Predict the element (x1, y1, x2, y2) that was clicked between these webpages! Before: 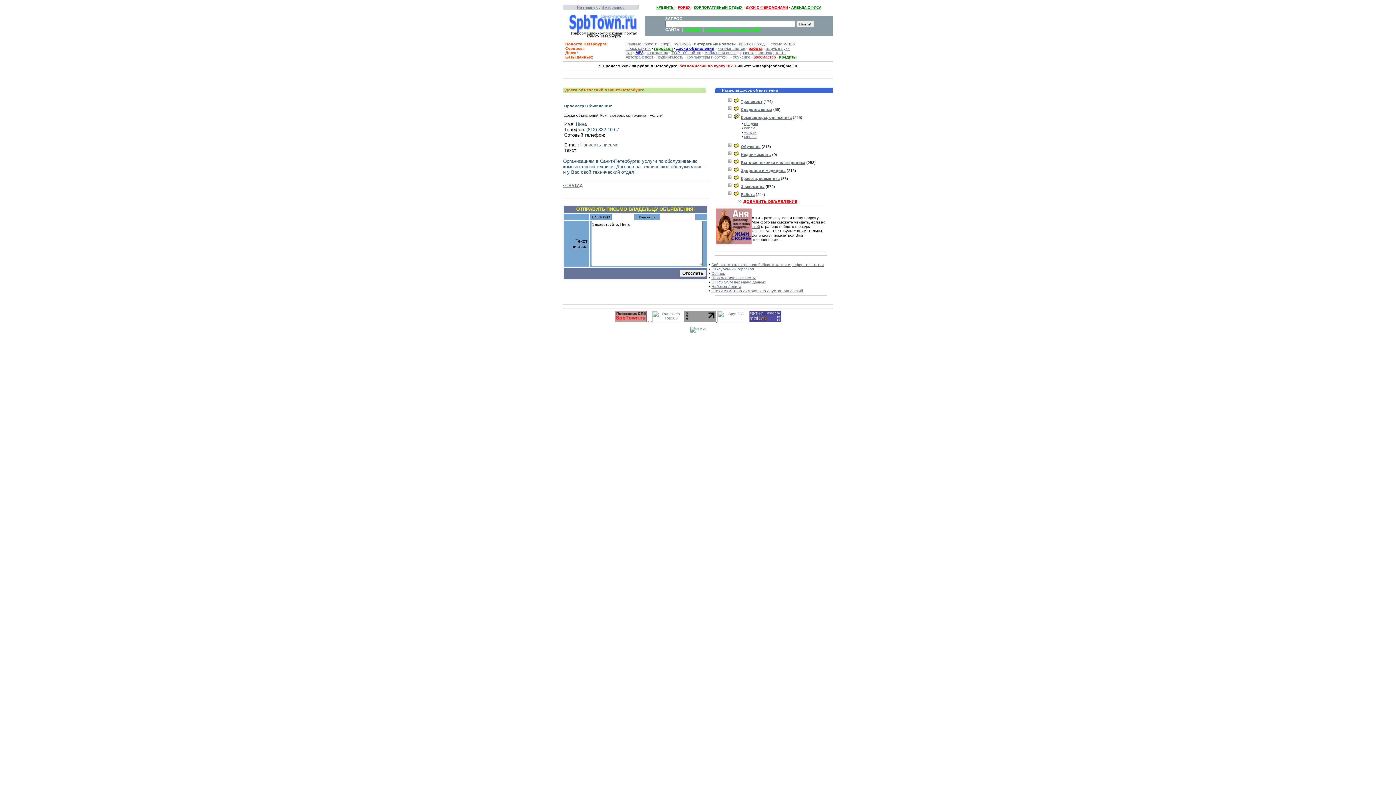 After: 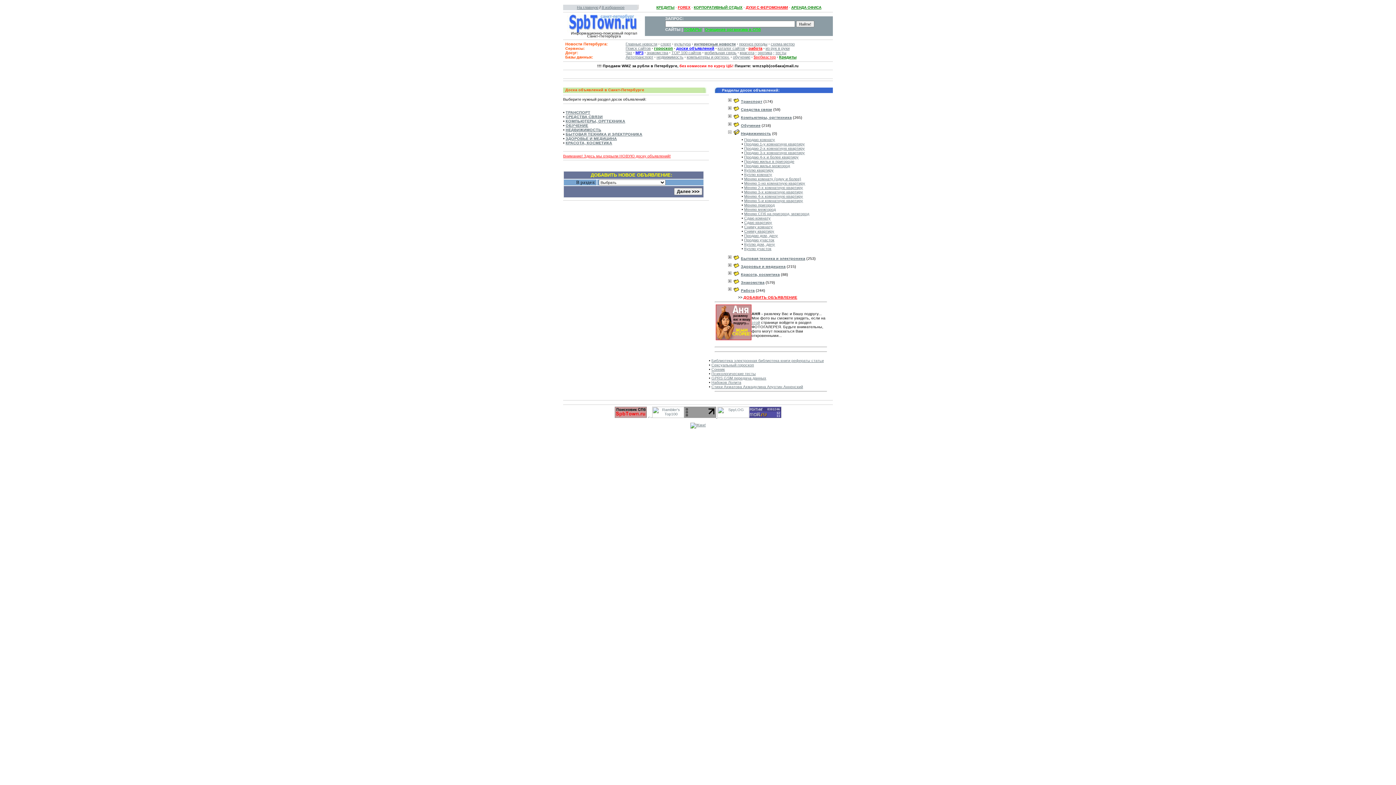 Action: bbox: (727, 152, 732, 156)